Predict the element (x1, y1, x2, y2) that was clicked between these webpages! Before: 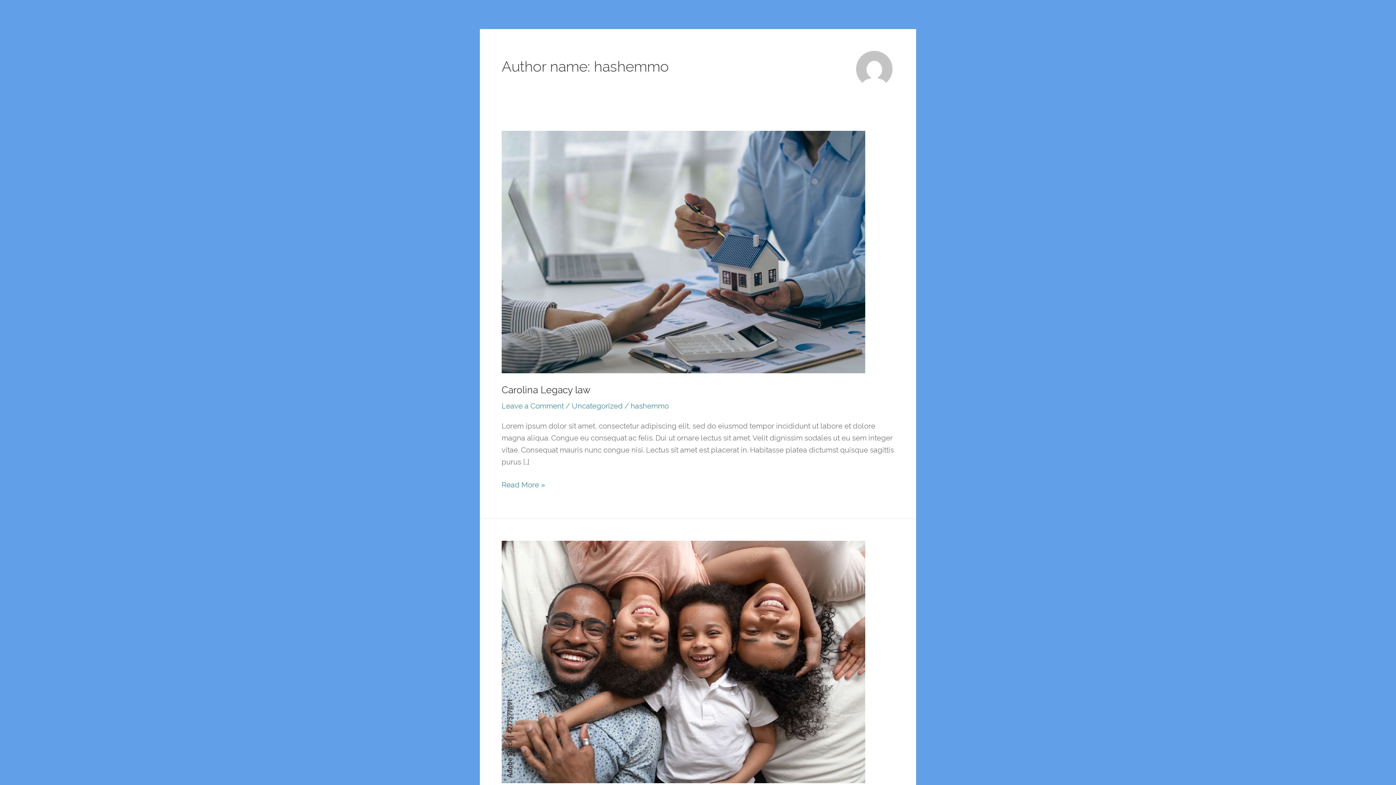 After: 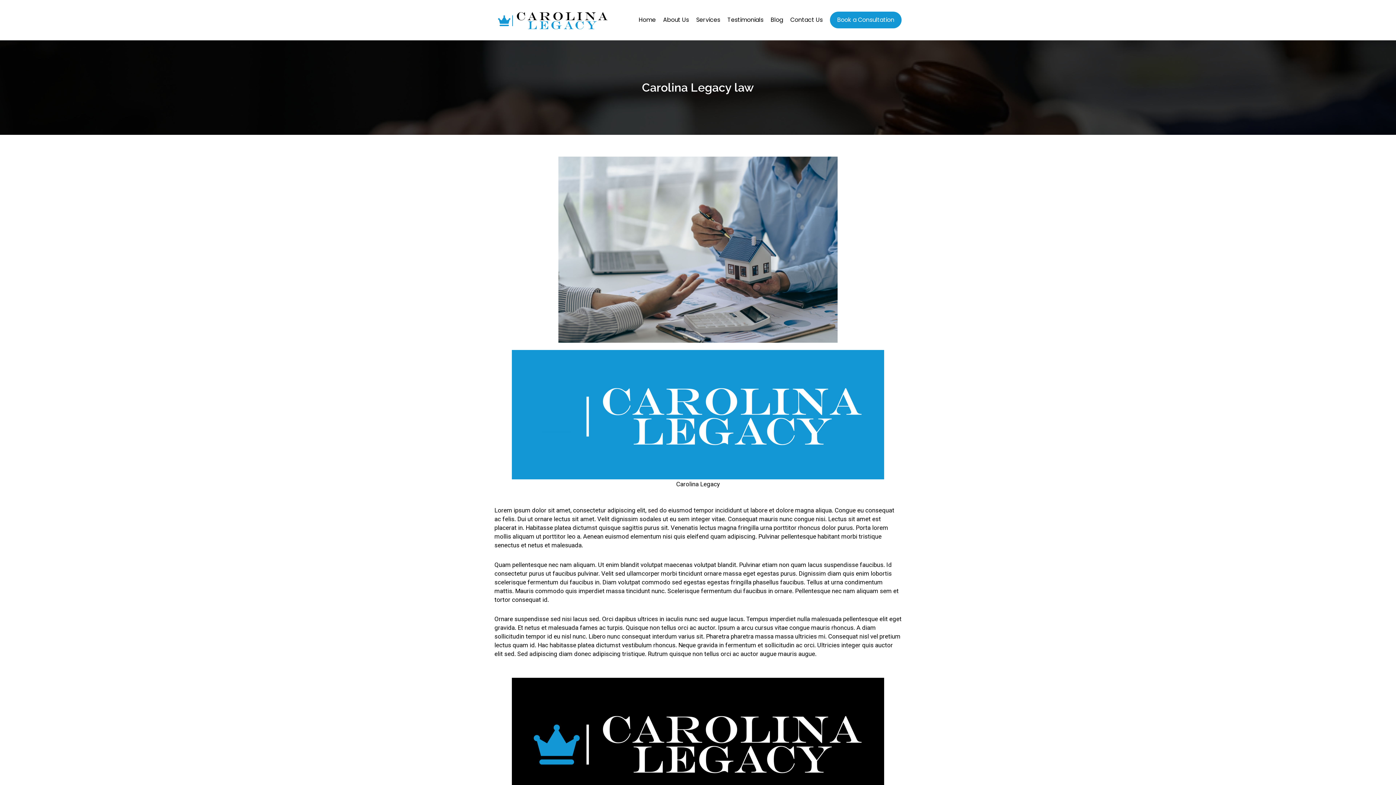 Action: label: Leave a Comment bbox: (501, 401, 564, 410)